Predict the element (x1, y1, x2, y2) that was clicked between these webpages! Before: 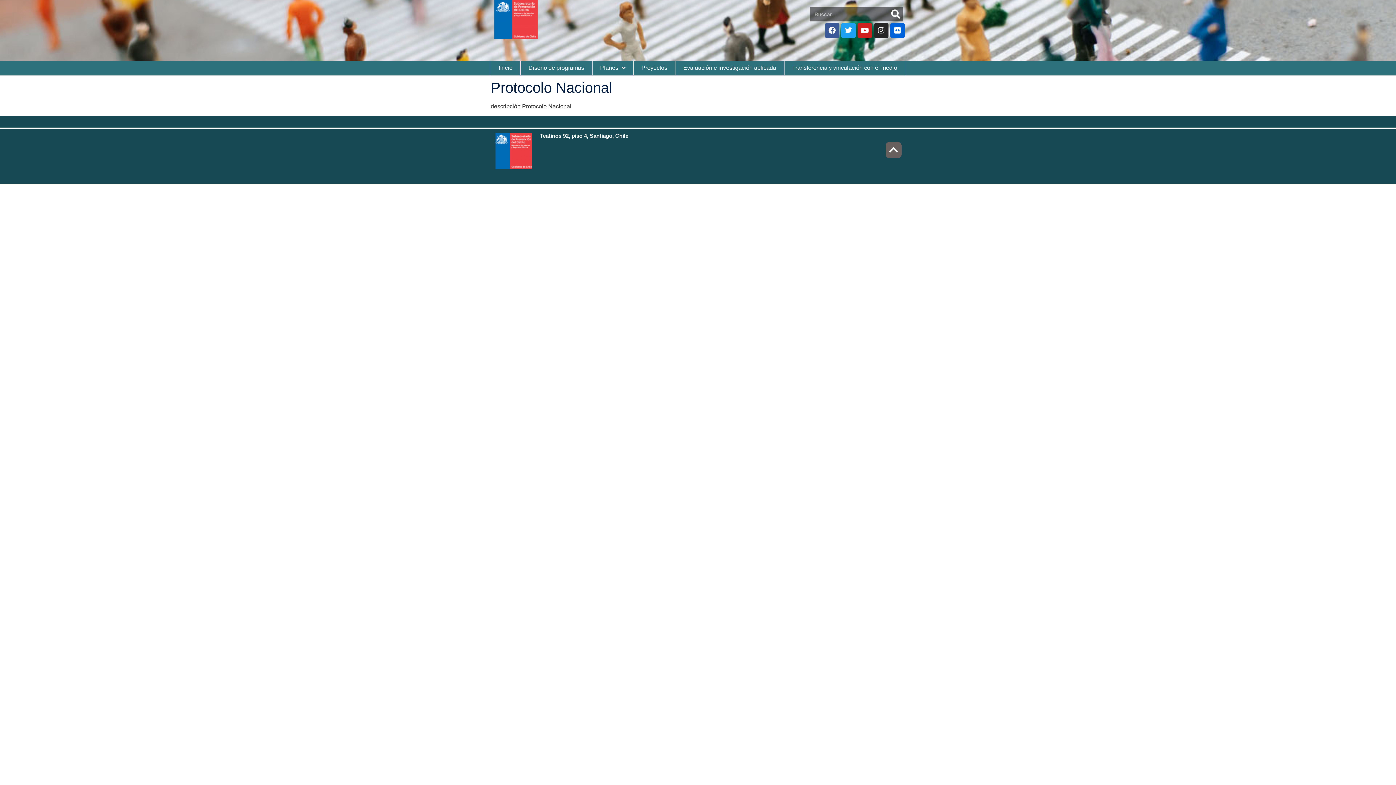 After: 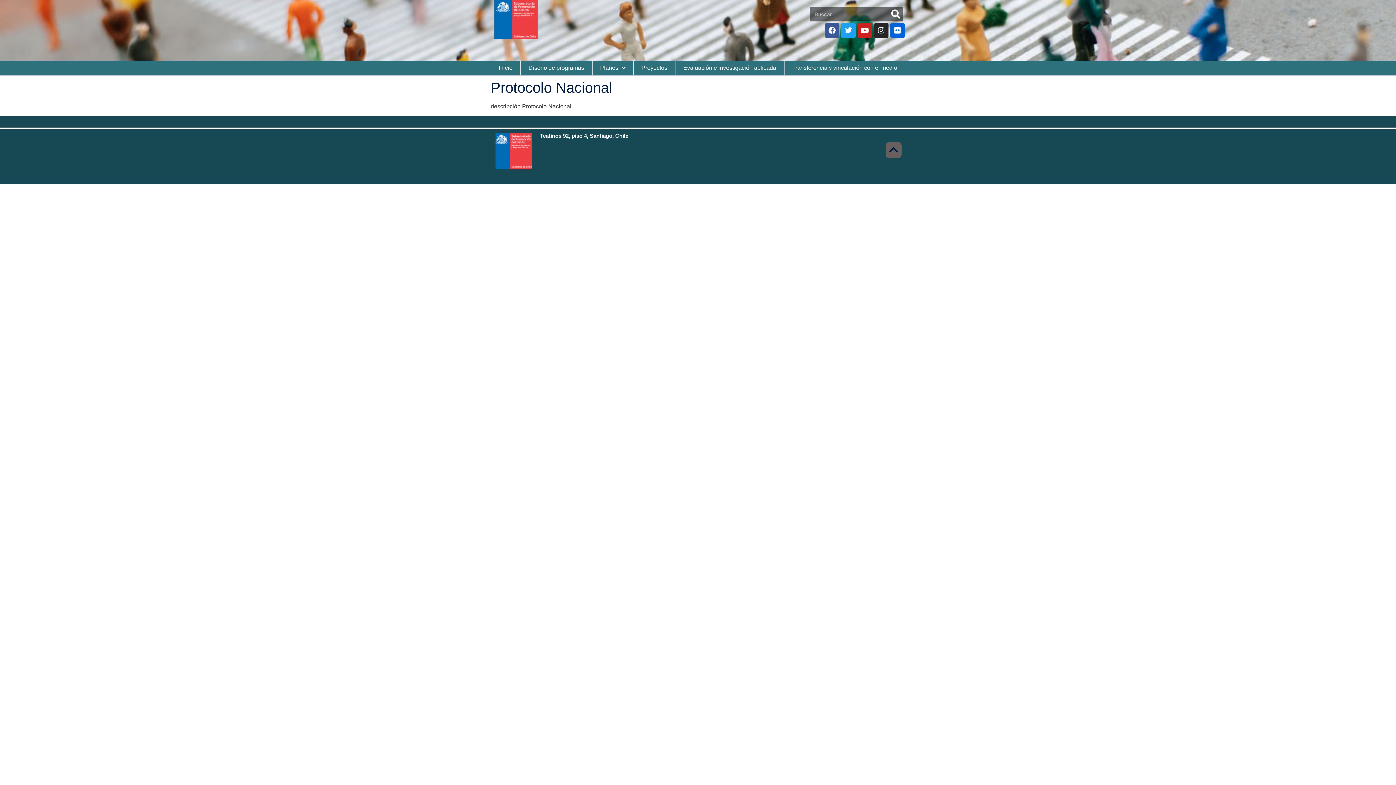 Action: bbox: (885, 142, 901, 158)